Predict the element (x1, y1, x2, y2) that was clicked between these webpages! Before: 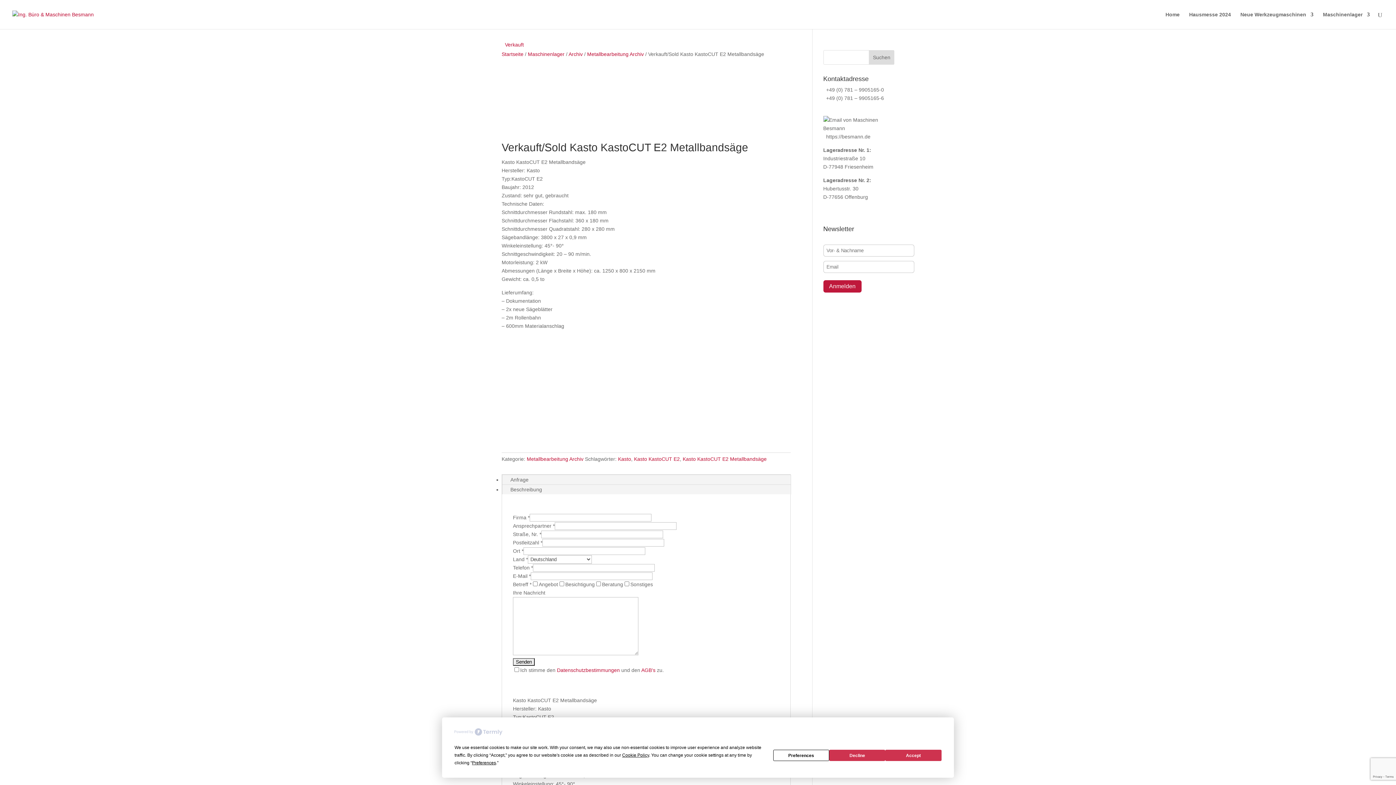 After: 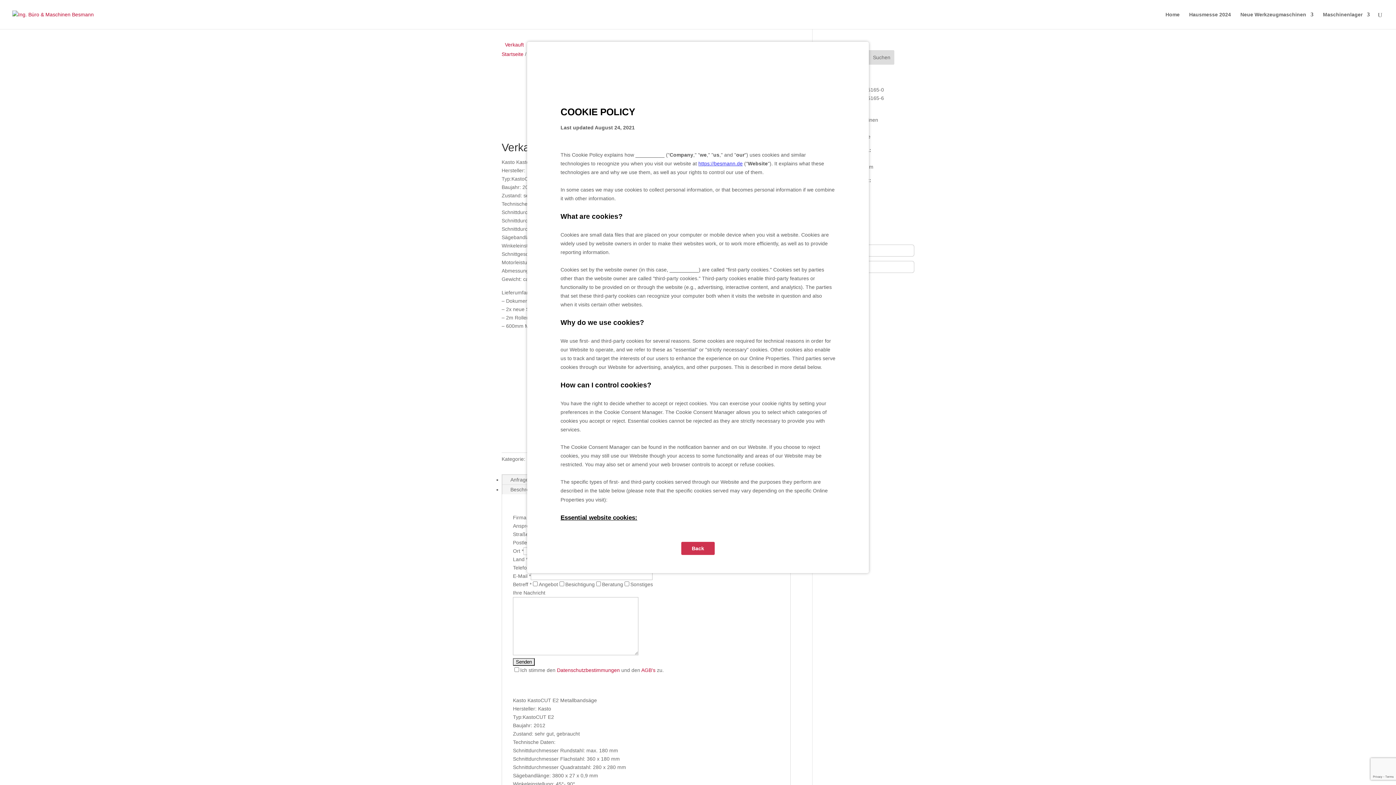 Action: label: Cookie Policy bbox: (622, 753, 649, 758)